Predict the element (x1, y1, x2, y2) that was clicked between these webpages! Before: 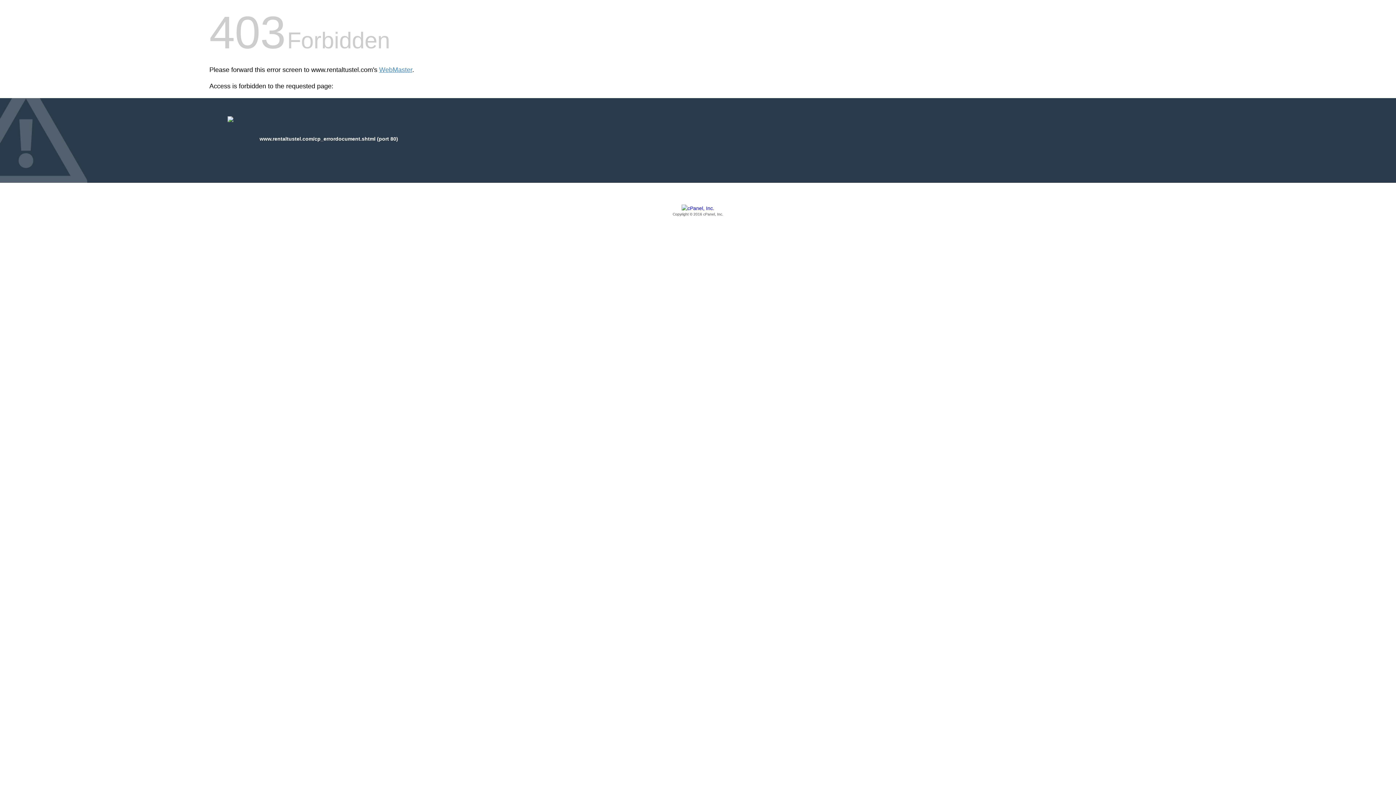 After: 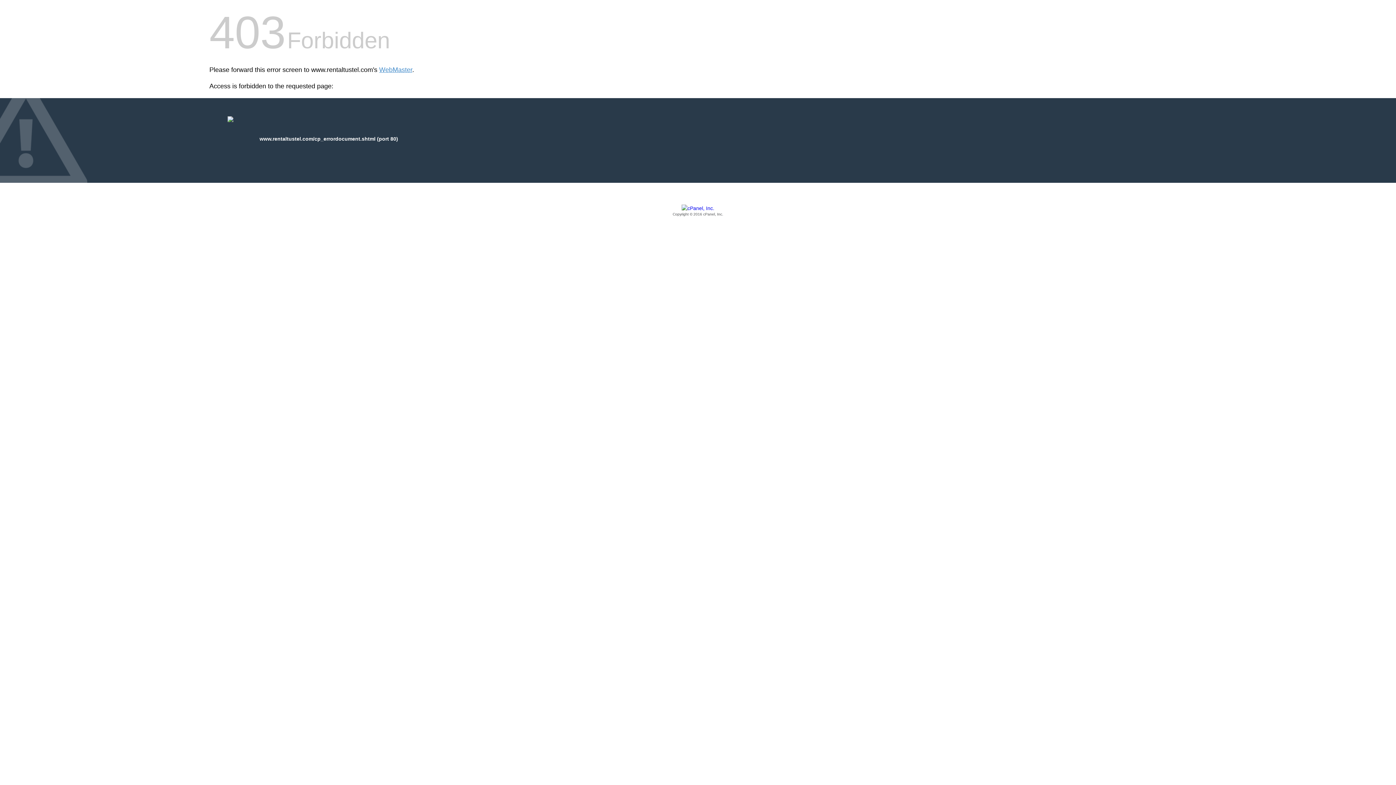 Action: label: Copyright © 2016 cPanel, Inc. bbox: (209, 205, 1186, 217)